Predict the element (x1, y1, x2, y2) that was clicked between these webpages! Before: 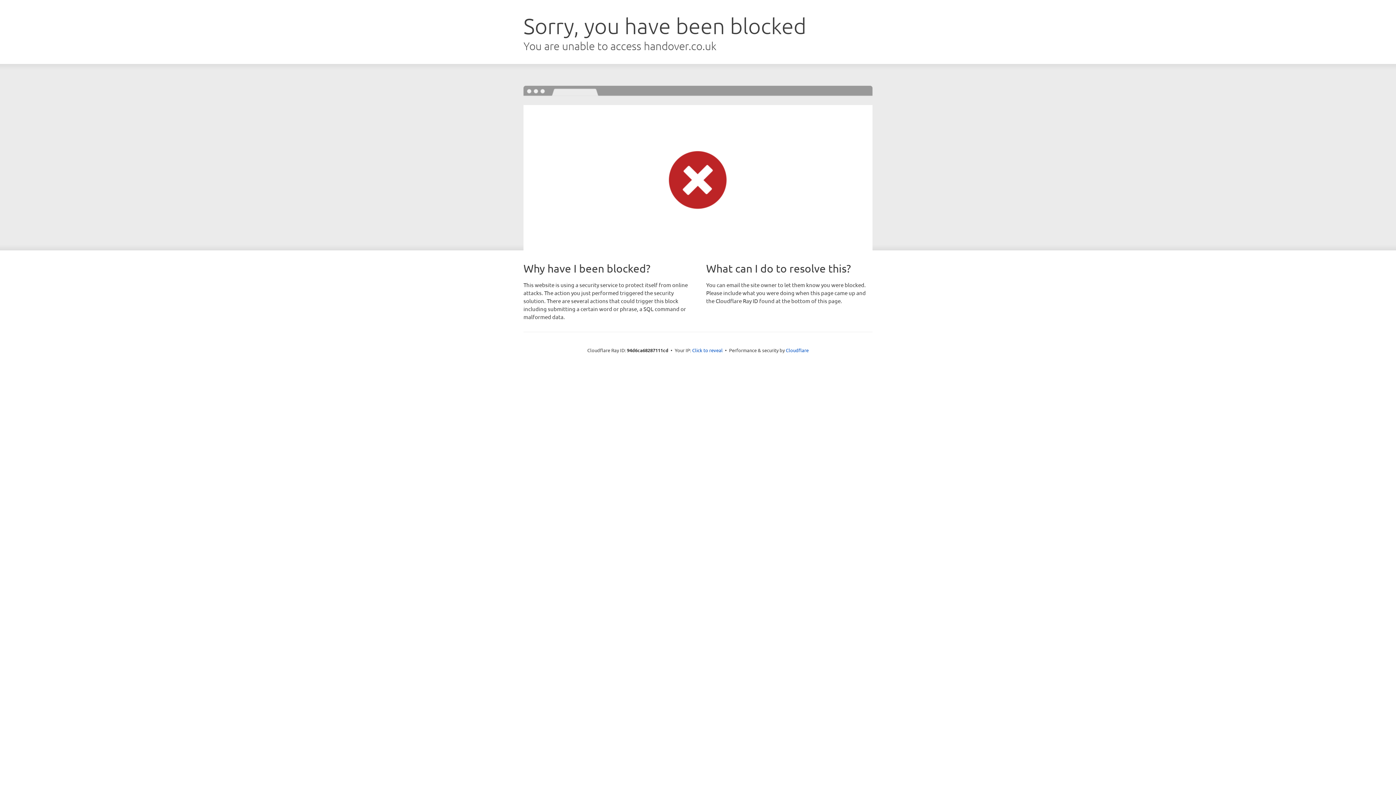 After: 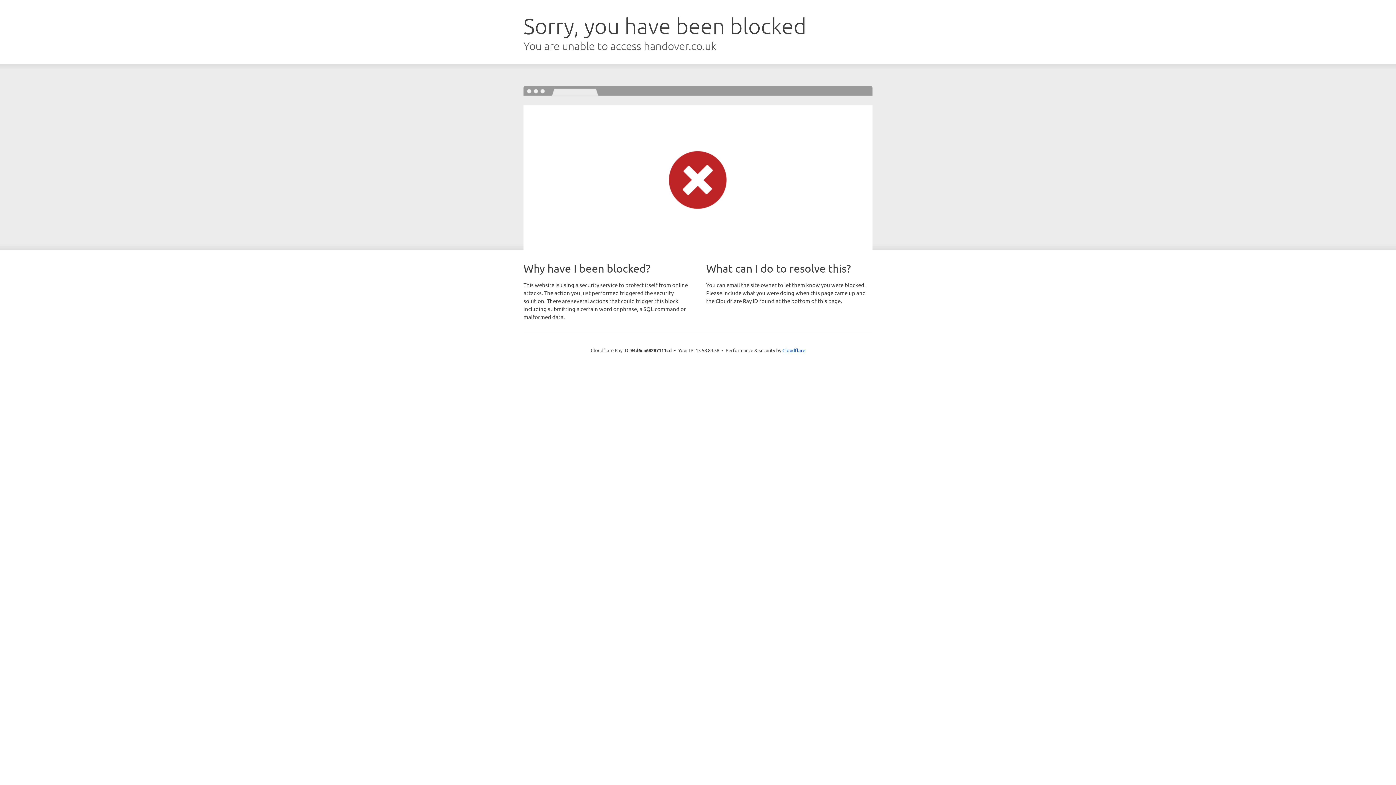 Action: label: Click to reveal bbox: (692, 346, 722, 353)